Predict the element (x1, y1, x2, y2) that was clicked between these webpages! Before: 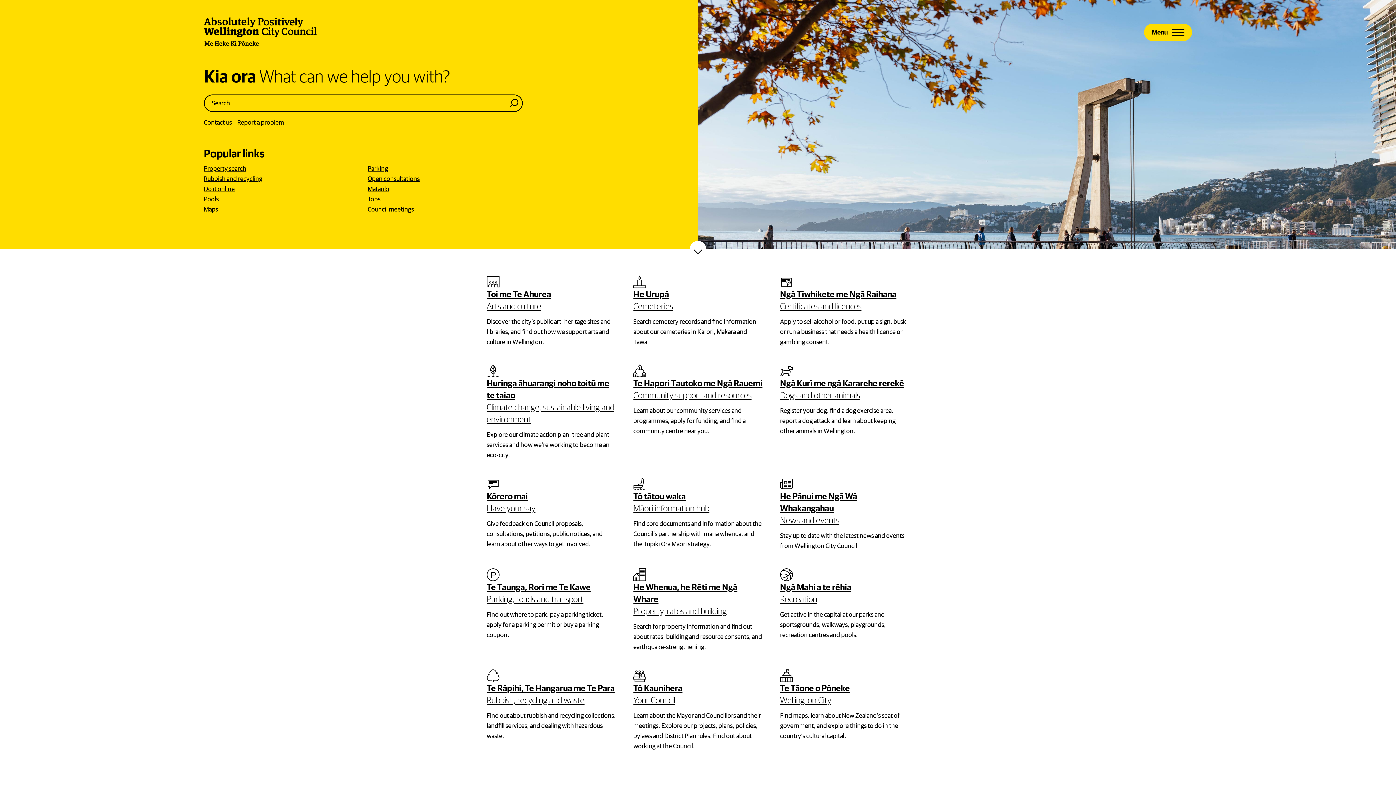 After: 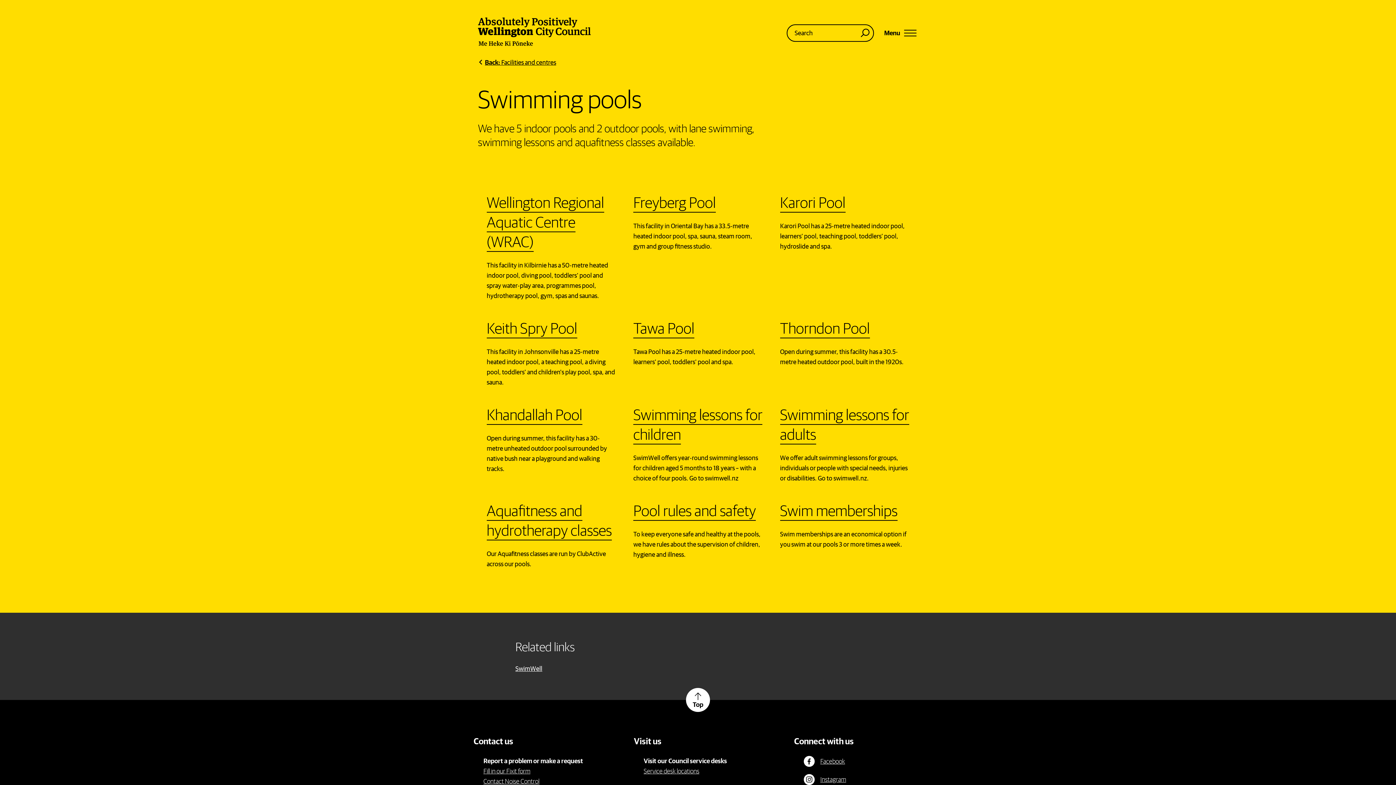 Action: label: Pools bbox: (203, 194, 218, 204)